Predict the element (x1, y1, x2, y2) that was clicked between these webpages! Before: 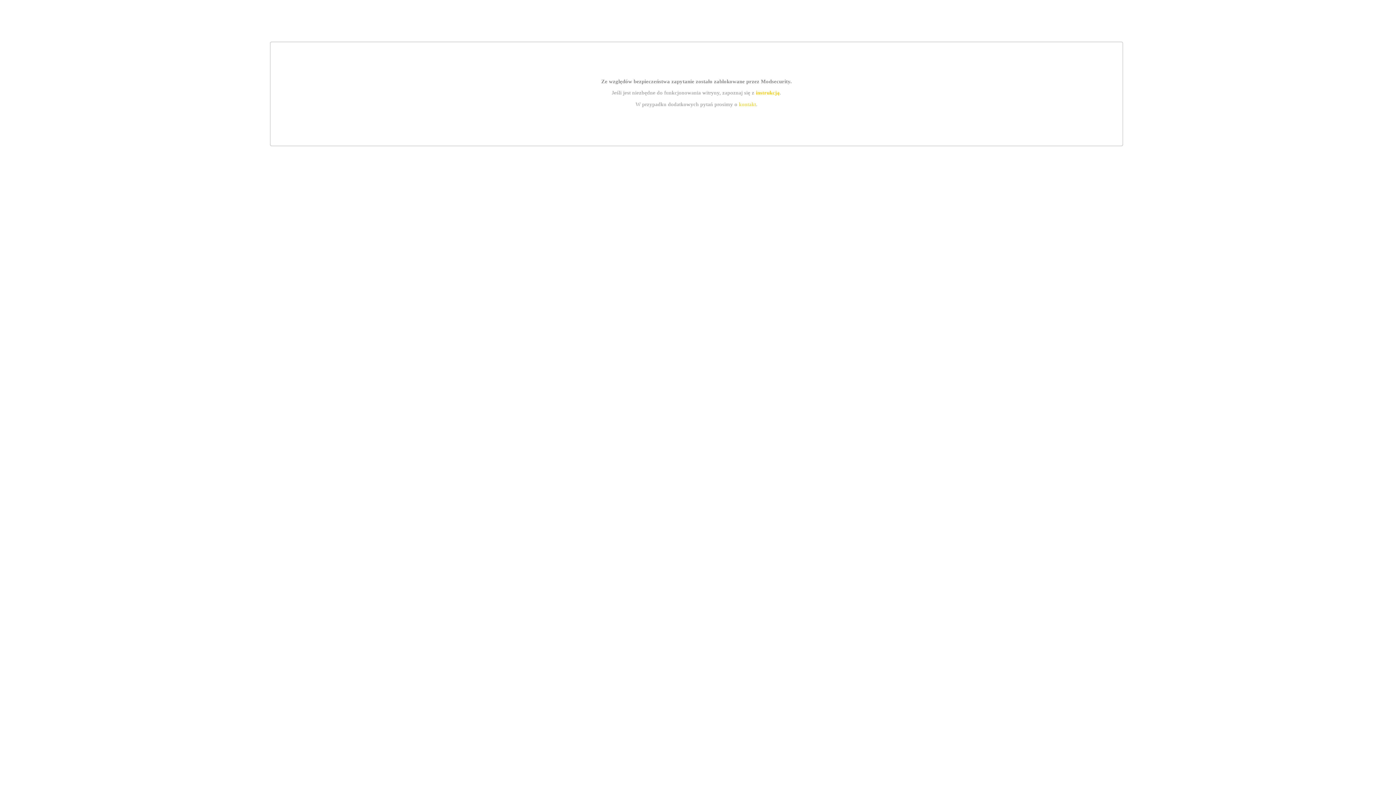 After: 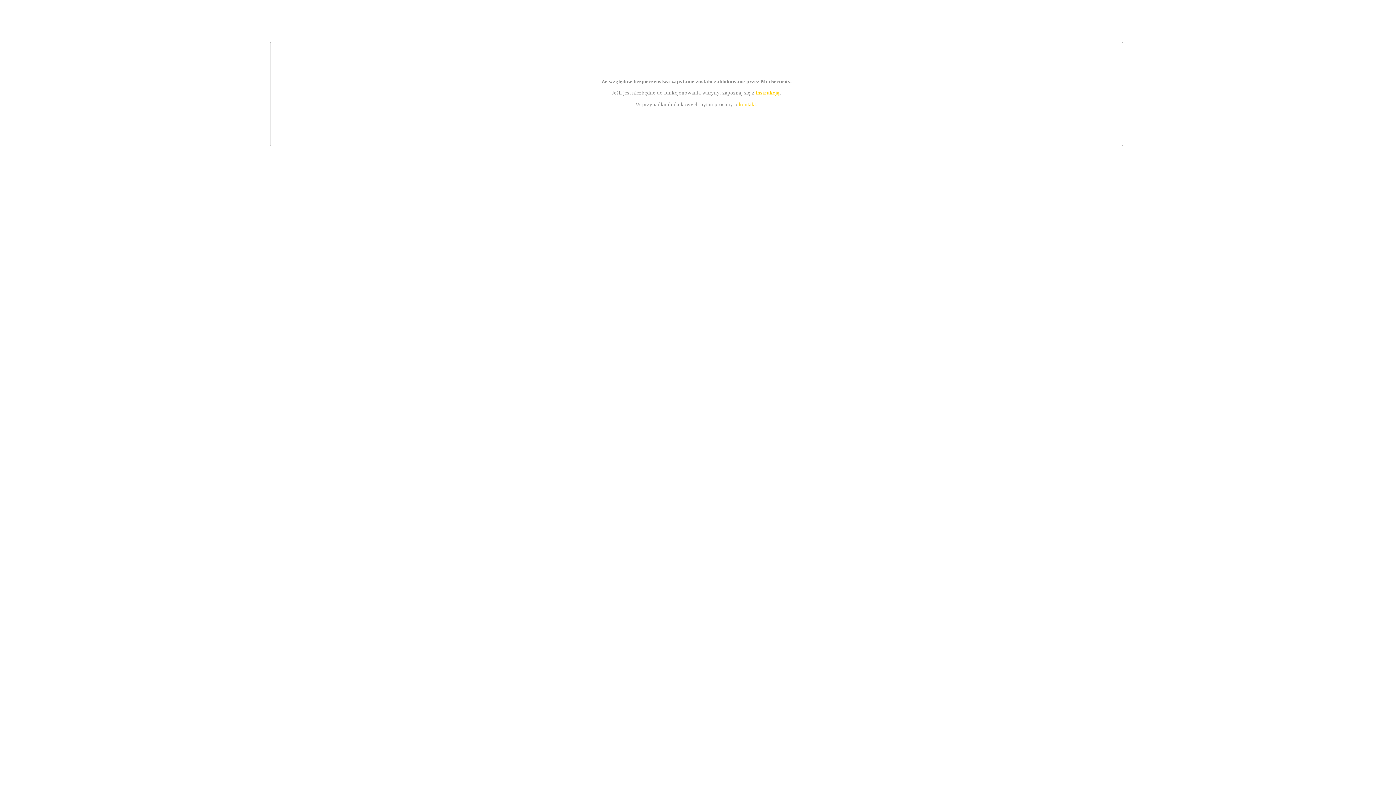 Action: bbox: (739, 101, 756, 107) label: kontakt